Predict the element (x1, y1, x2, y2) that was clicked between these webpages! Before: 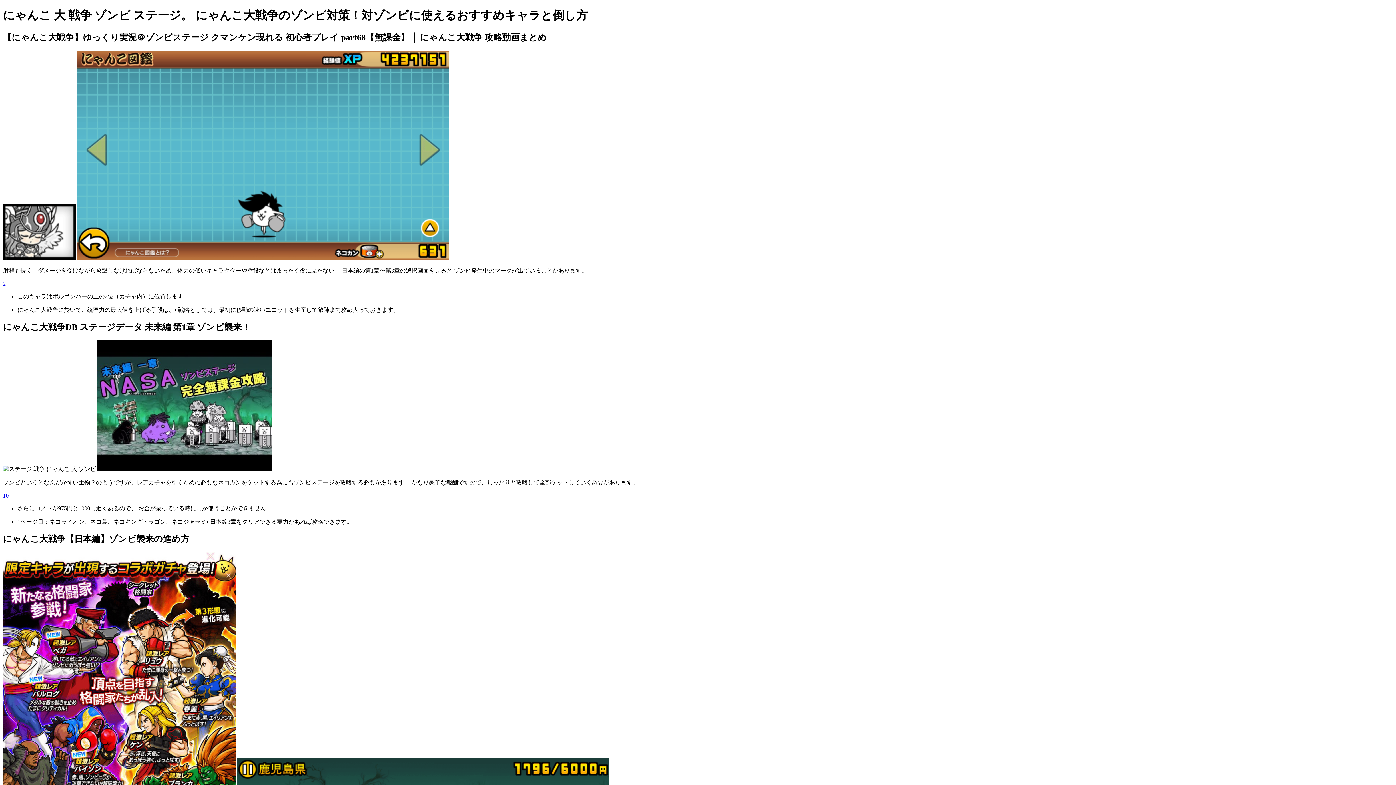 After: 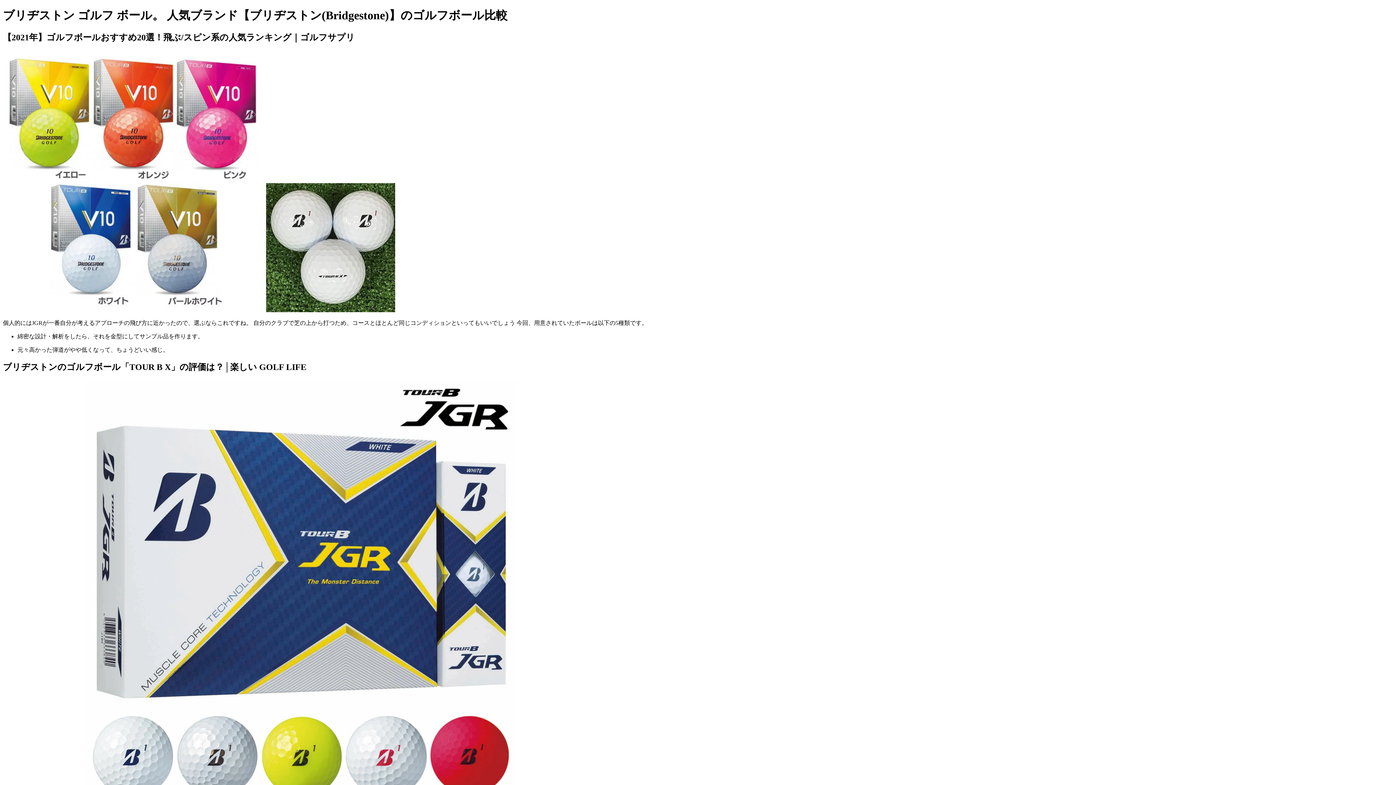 Action: bbox: (2, 280, 5, 286) label: 2